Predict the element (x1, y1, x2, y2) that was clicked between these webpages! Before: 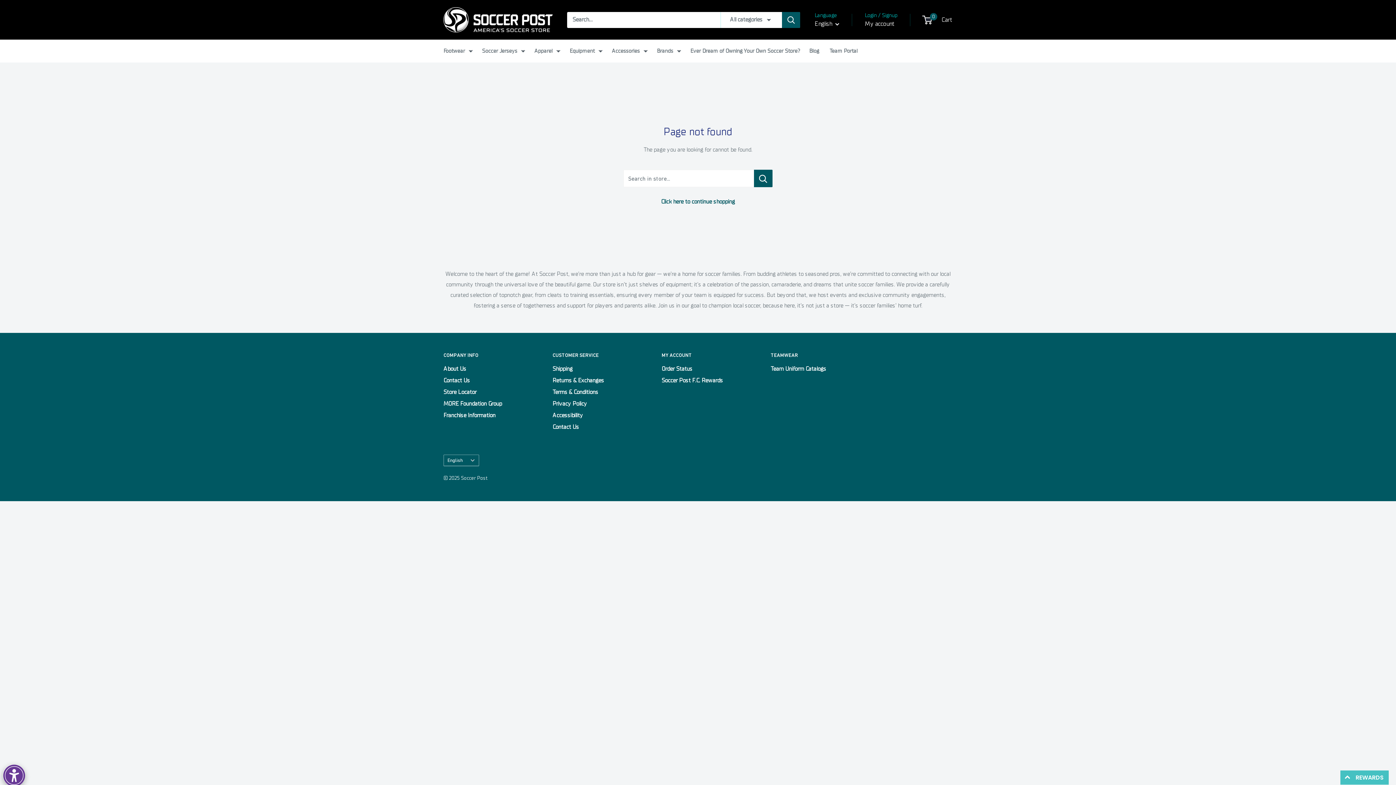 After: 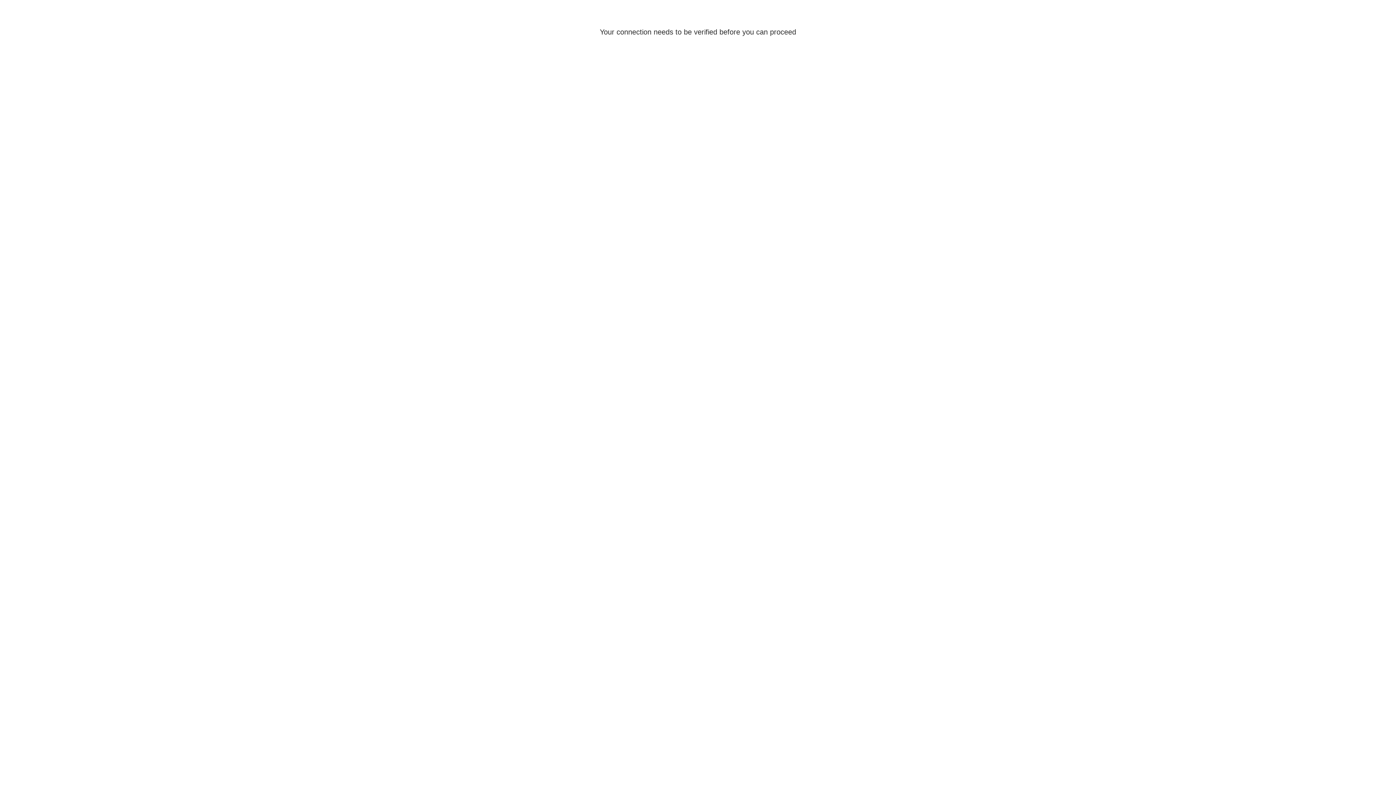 Action: label: Login / Signup bbox: (865, 10, 897, 20)